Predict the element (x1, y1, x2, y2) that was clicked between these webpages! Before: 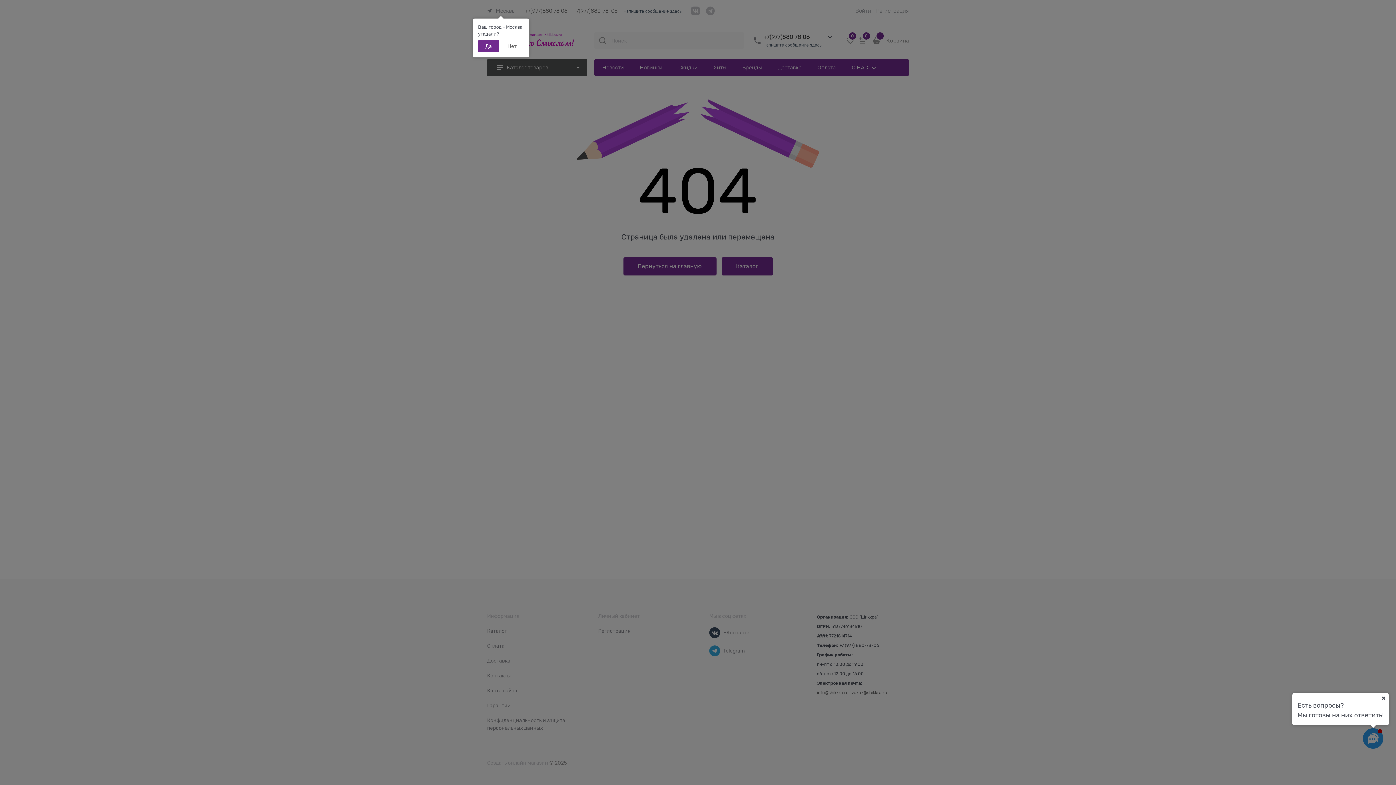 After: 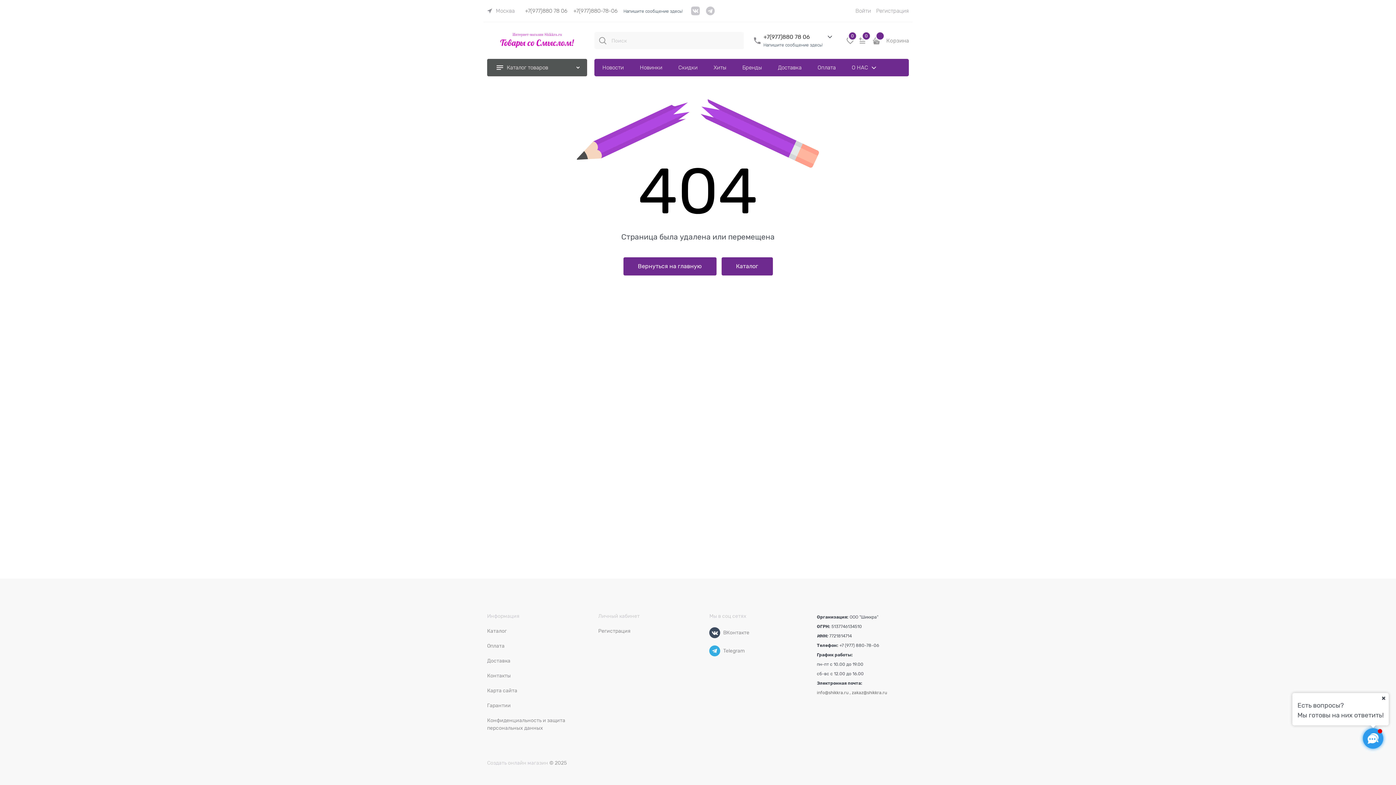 Action: label: Да bbox: (478, 40, 499, 52)